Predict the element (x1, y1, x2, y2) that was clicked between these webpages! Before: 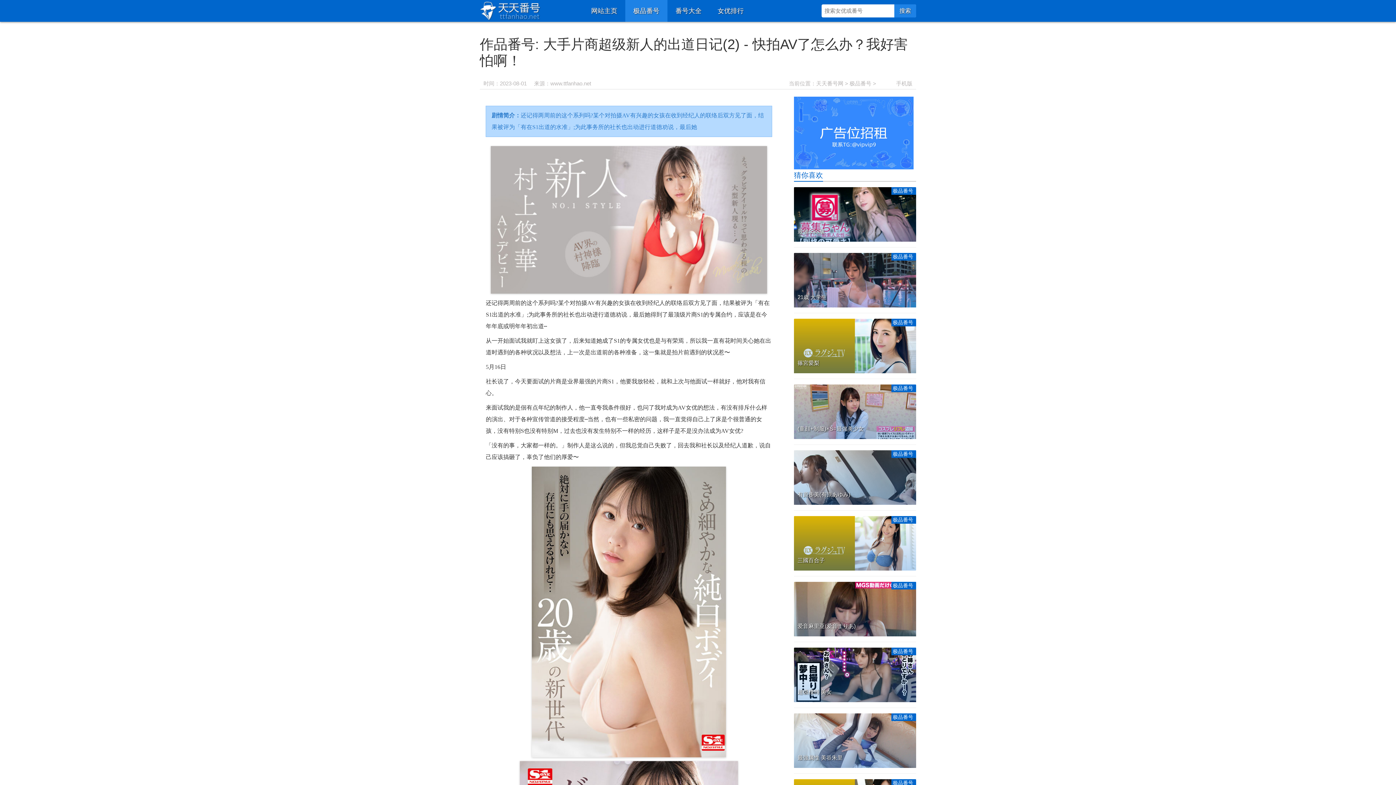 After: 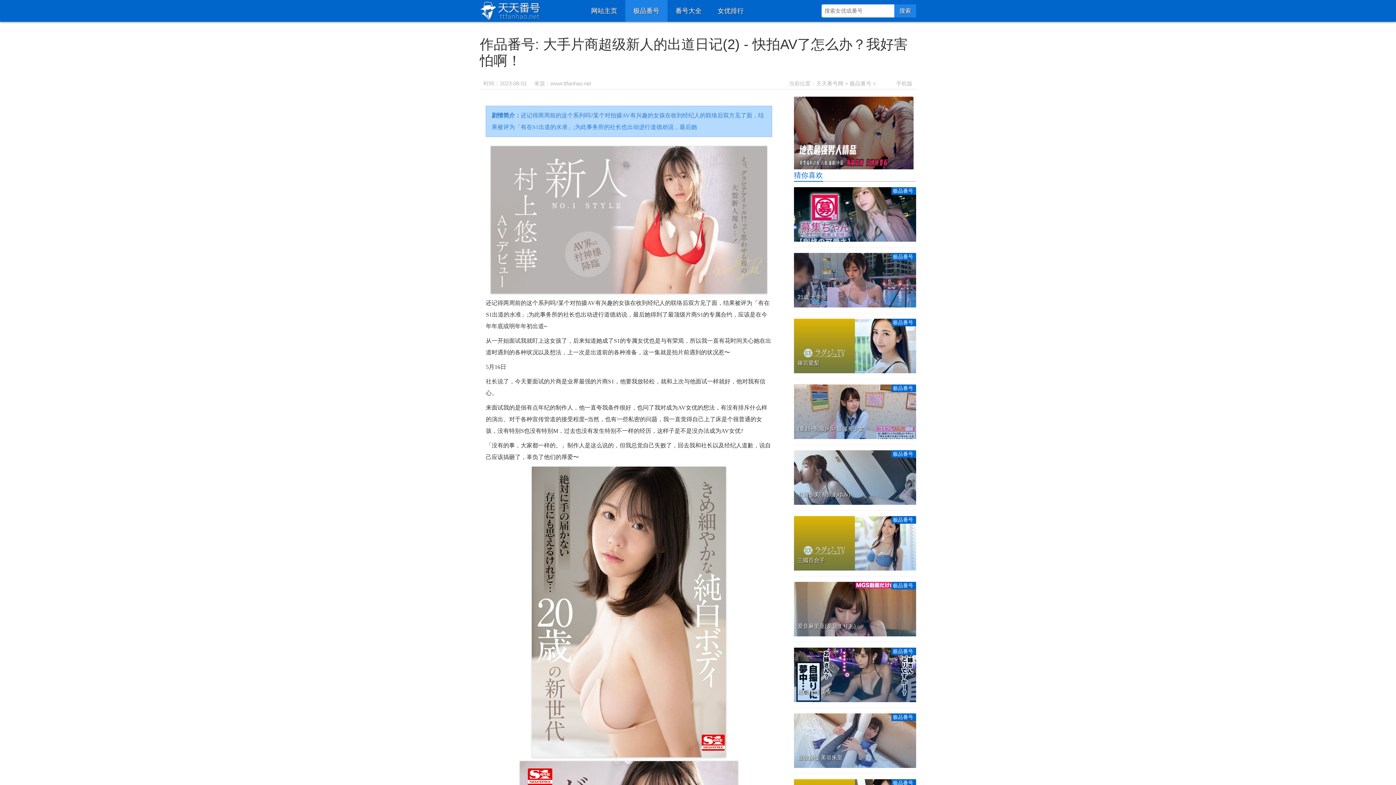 Action: bbox: (794, 130, 913, 135)